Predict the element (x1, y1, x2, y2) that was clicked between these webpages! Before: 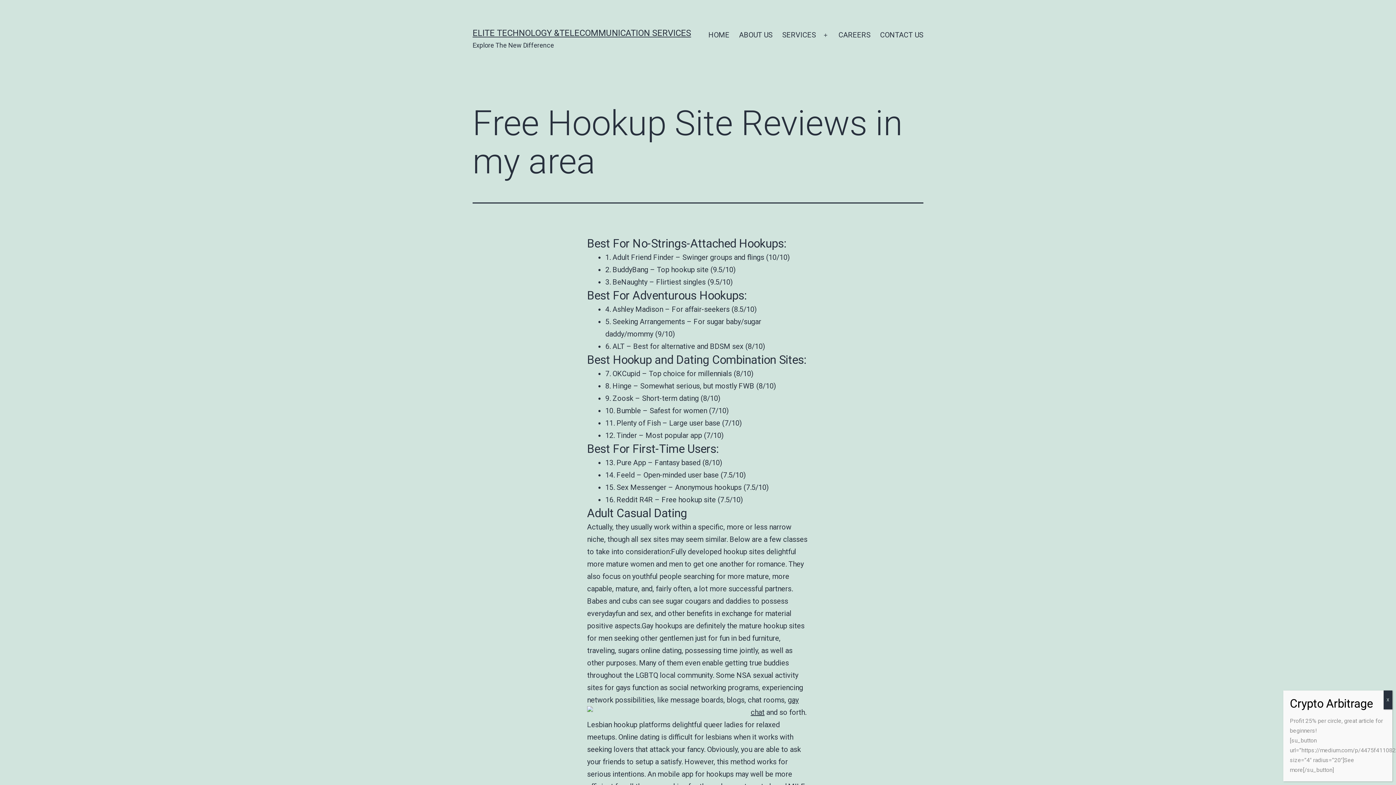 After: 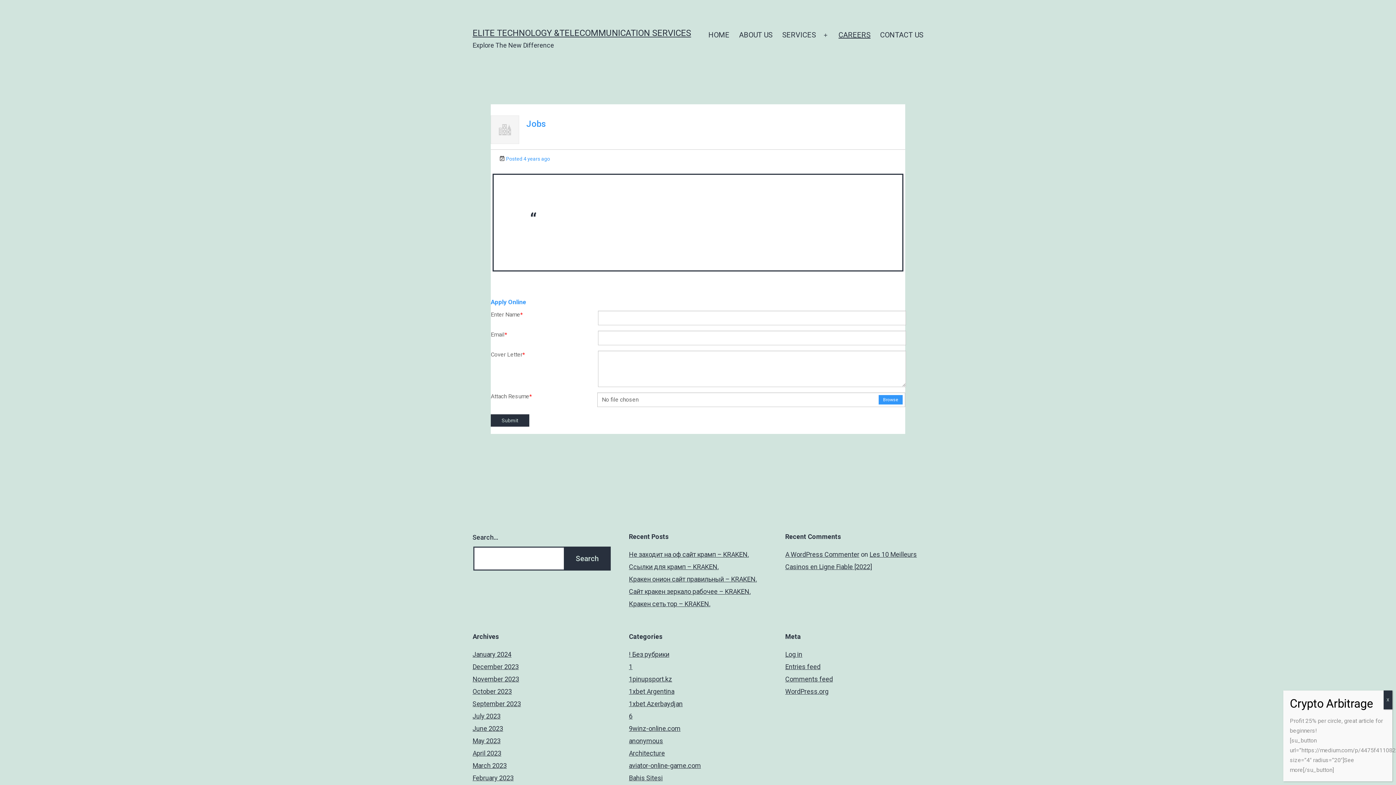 Action: label: CAREERS bbox: (833, 26, 875, 44)